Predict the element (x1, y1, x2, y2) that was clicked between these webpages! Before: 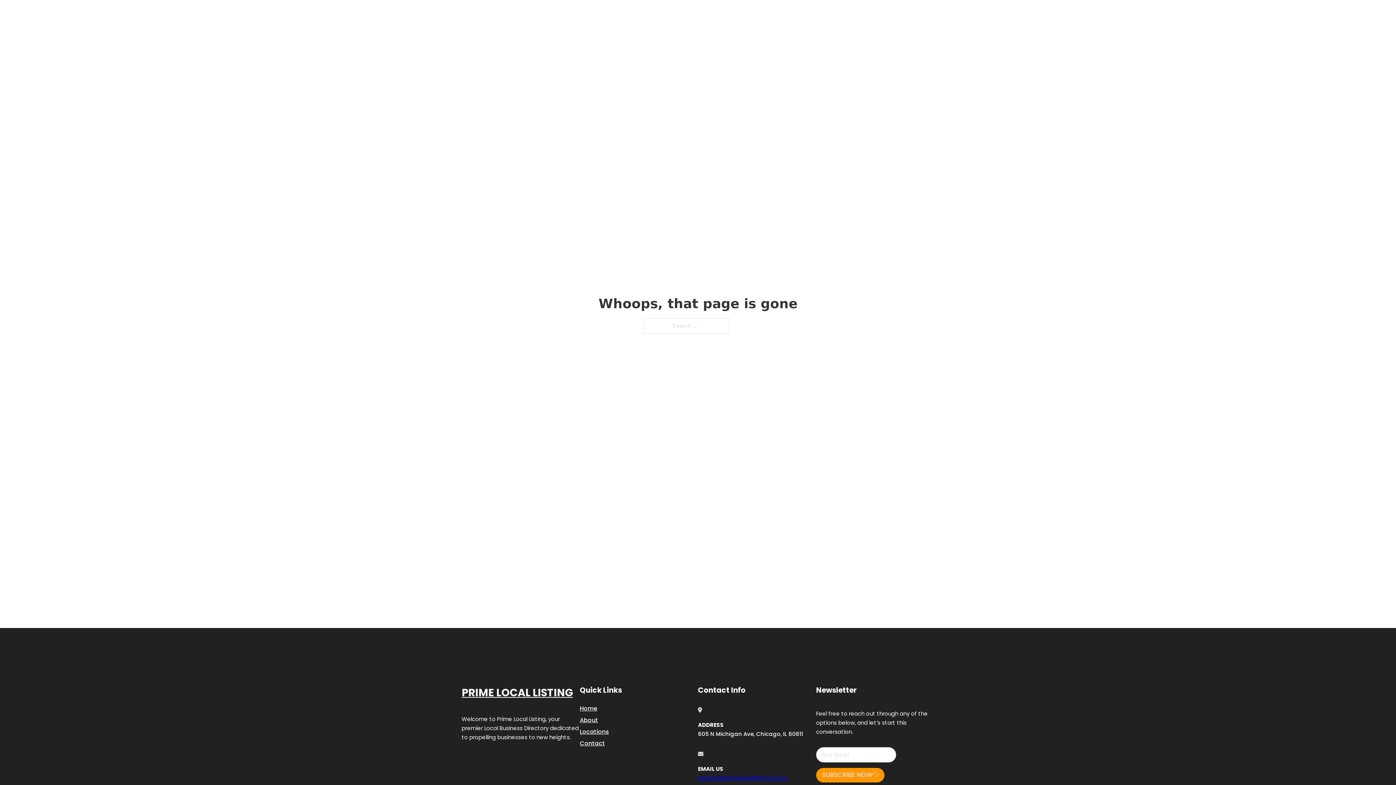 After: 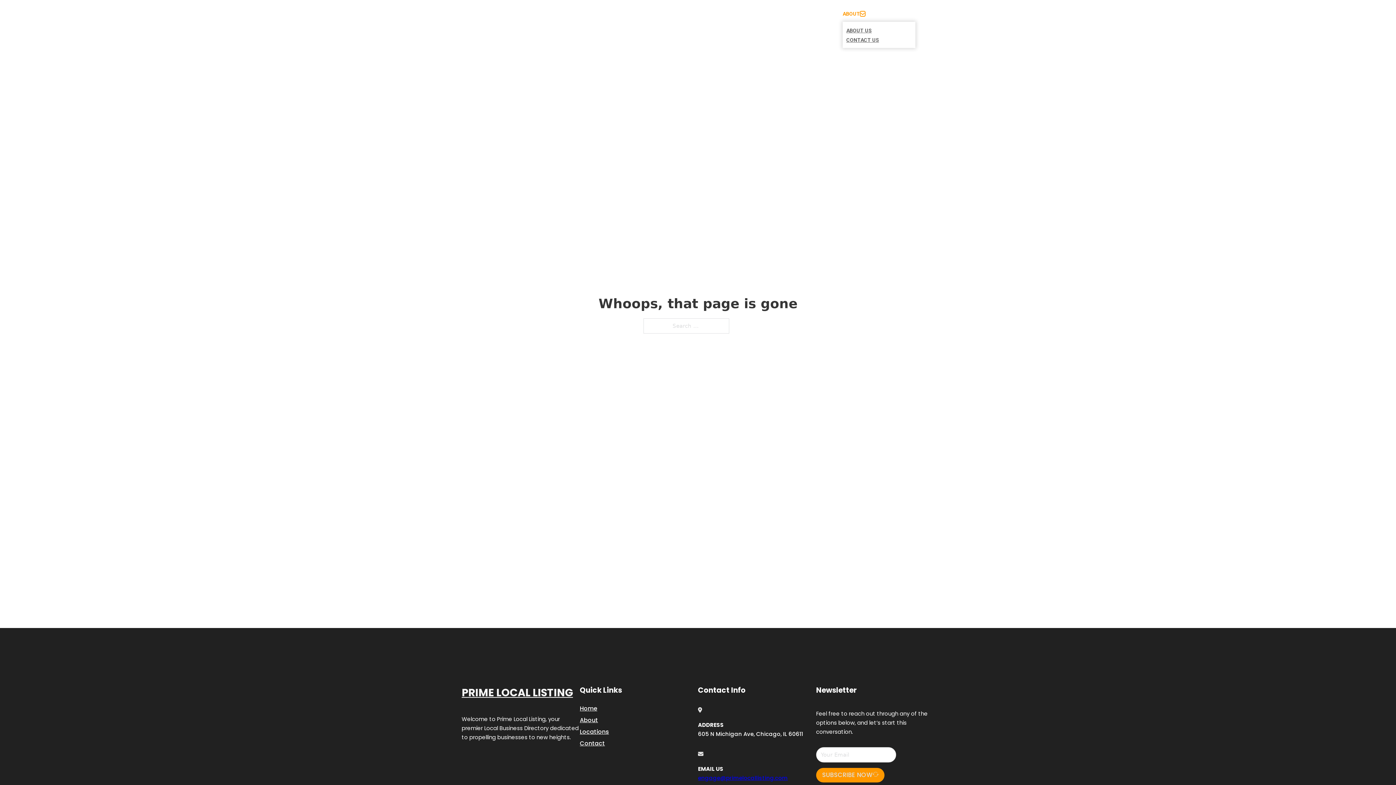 Action: bbox: (860, 11, 865, 16) label: Toggle dropdown